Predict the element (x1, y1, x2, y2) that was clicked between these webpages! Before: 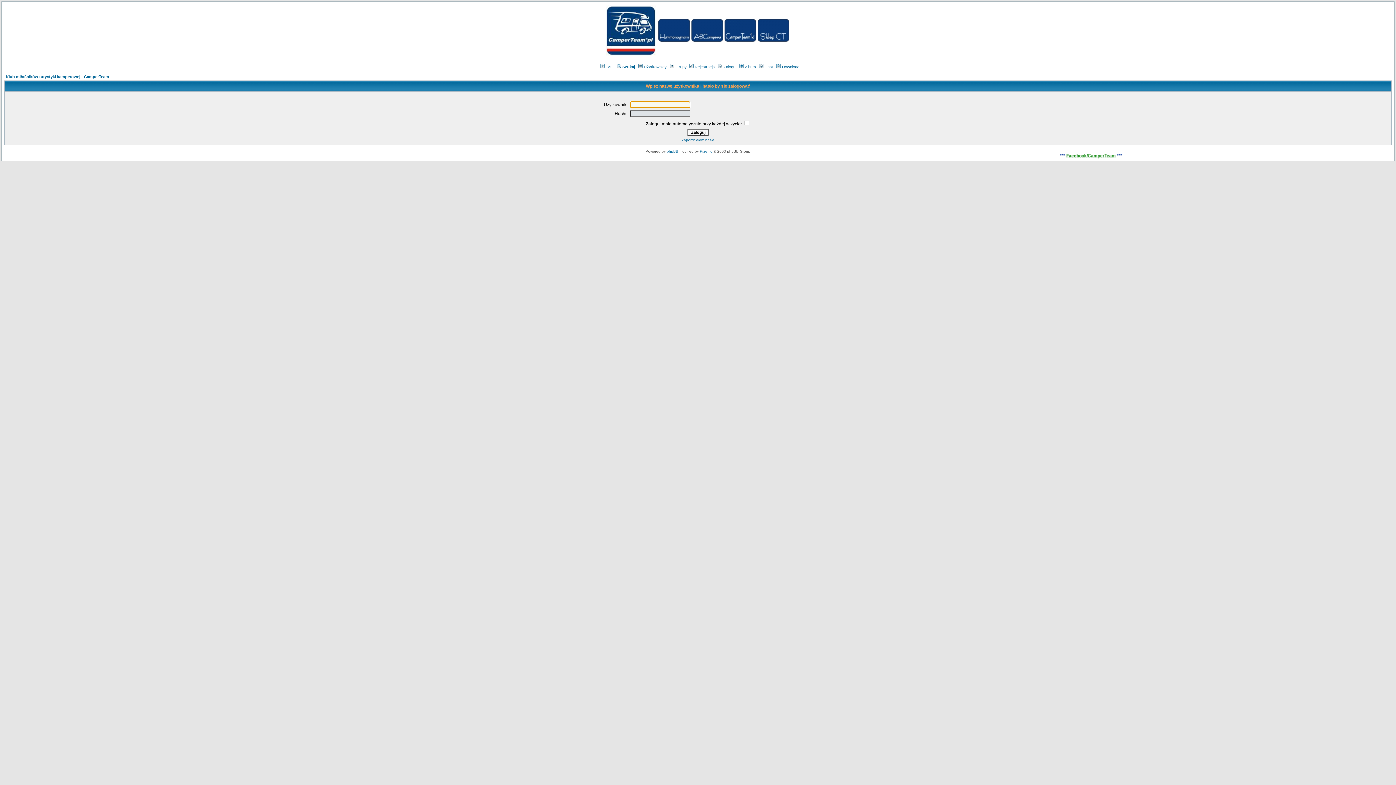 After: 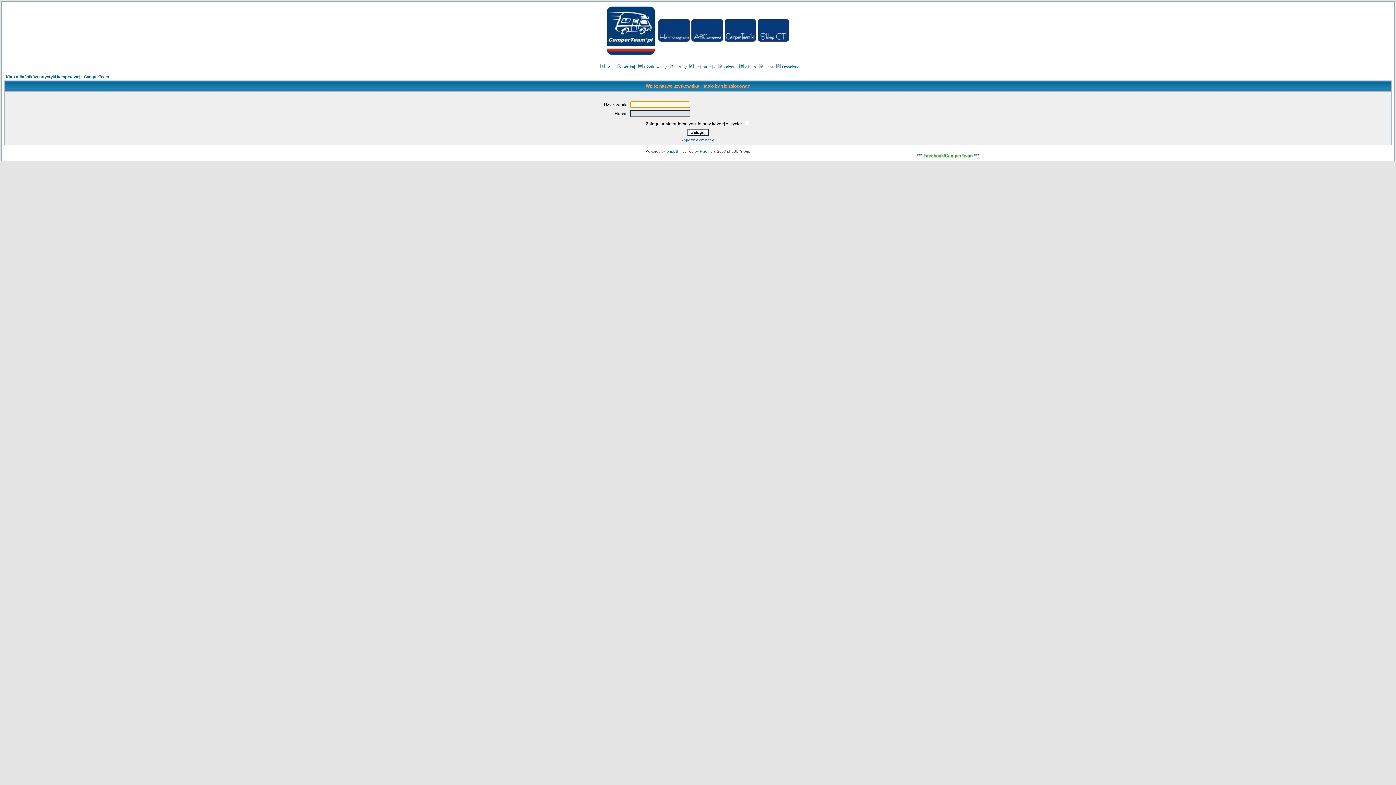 Action: bbox: (757, 38, 789, 42)